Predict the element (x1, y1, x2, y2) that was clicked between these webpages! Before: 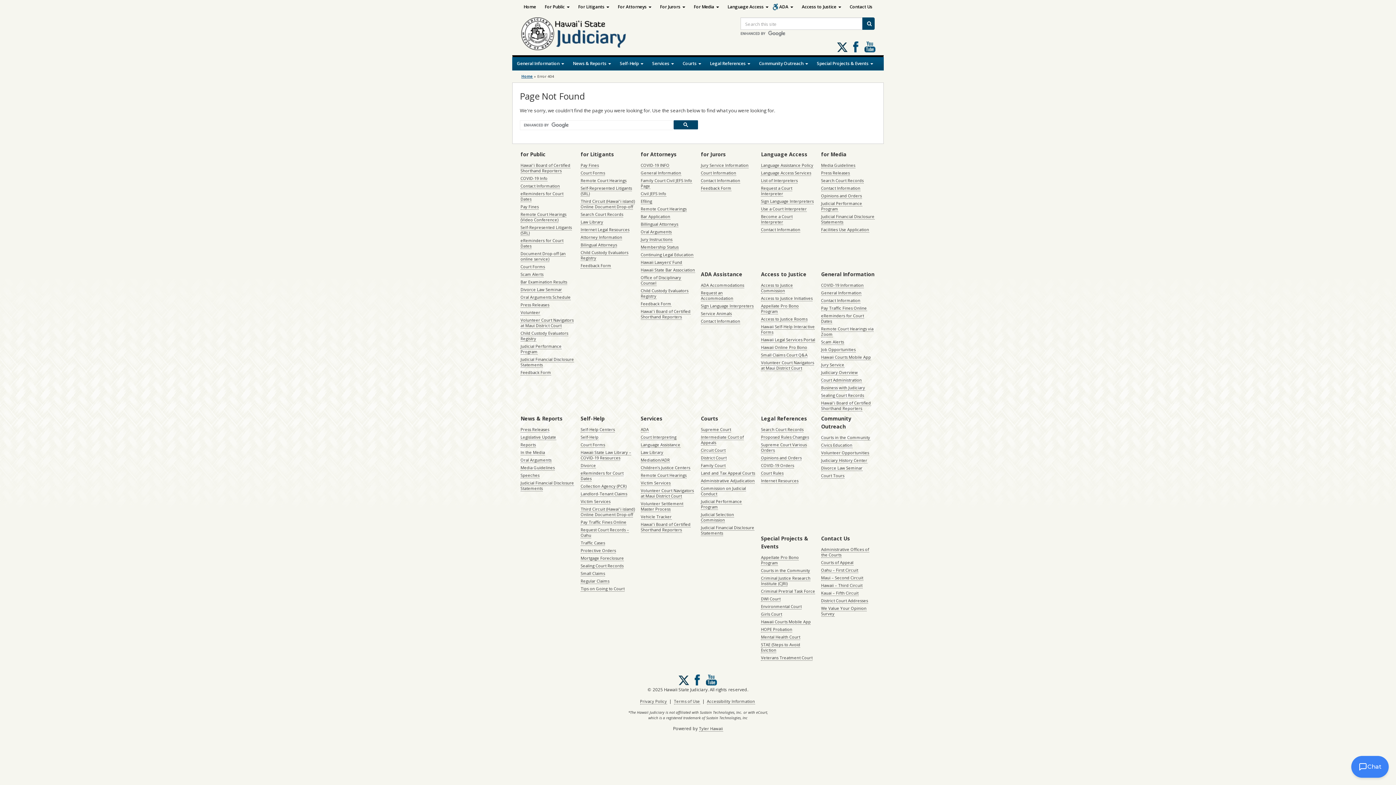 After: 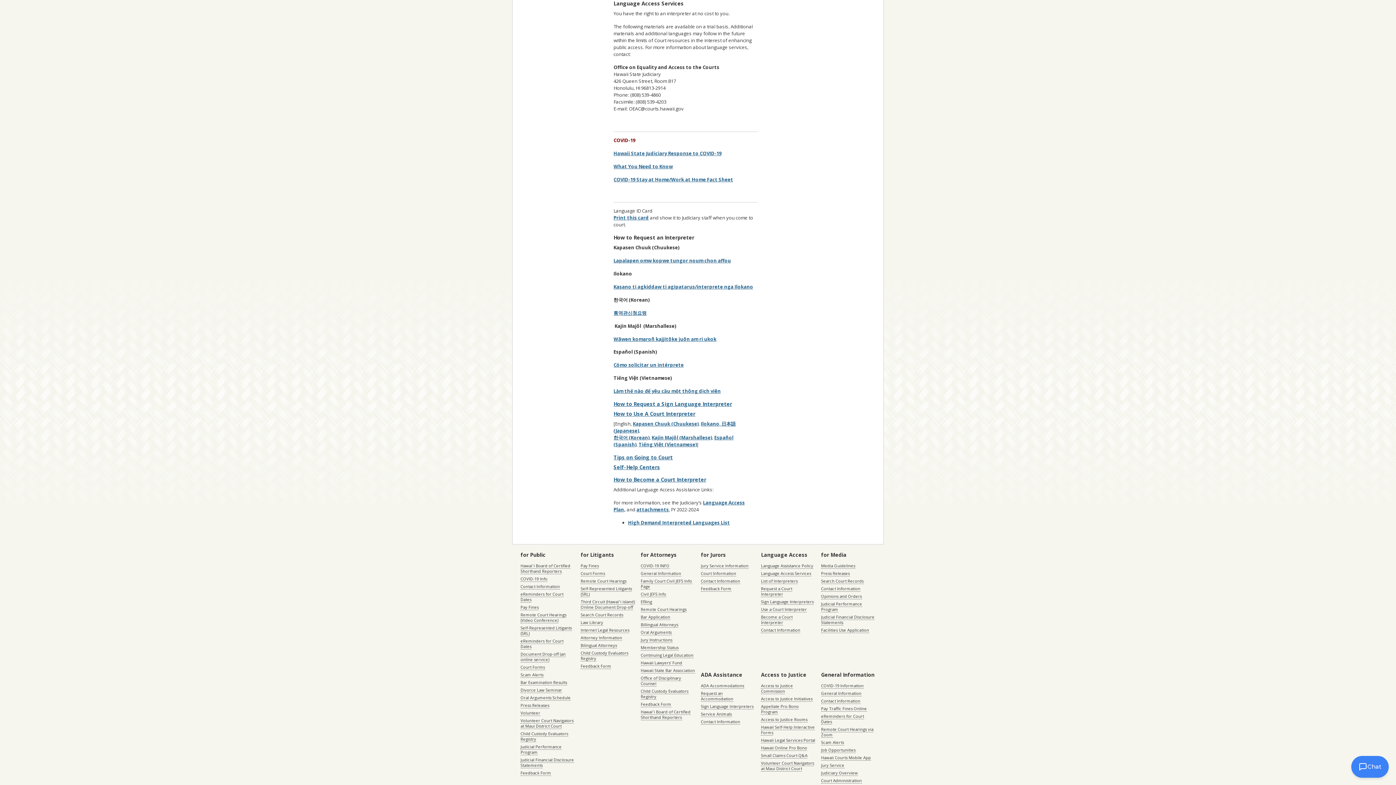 Action: bbox: (761, 170, 811, 175) label: Language Access Services